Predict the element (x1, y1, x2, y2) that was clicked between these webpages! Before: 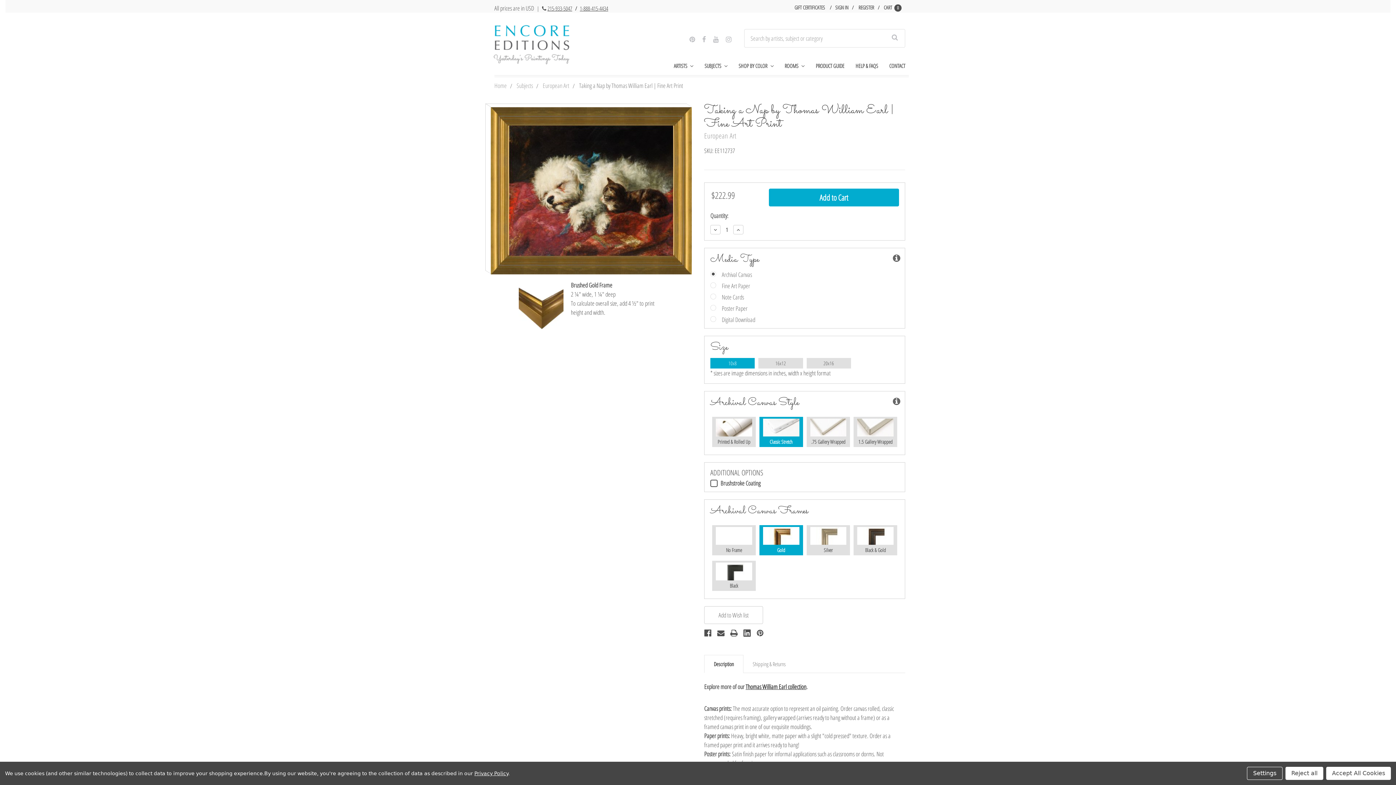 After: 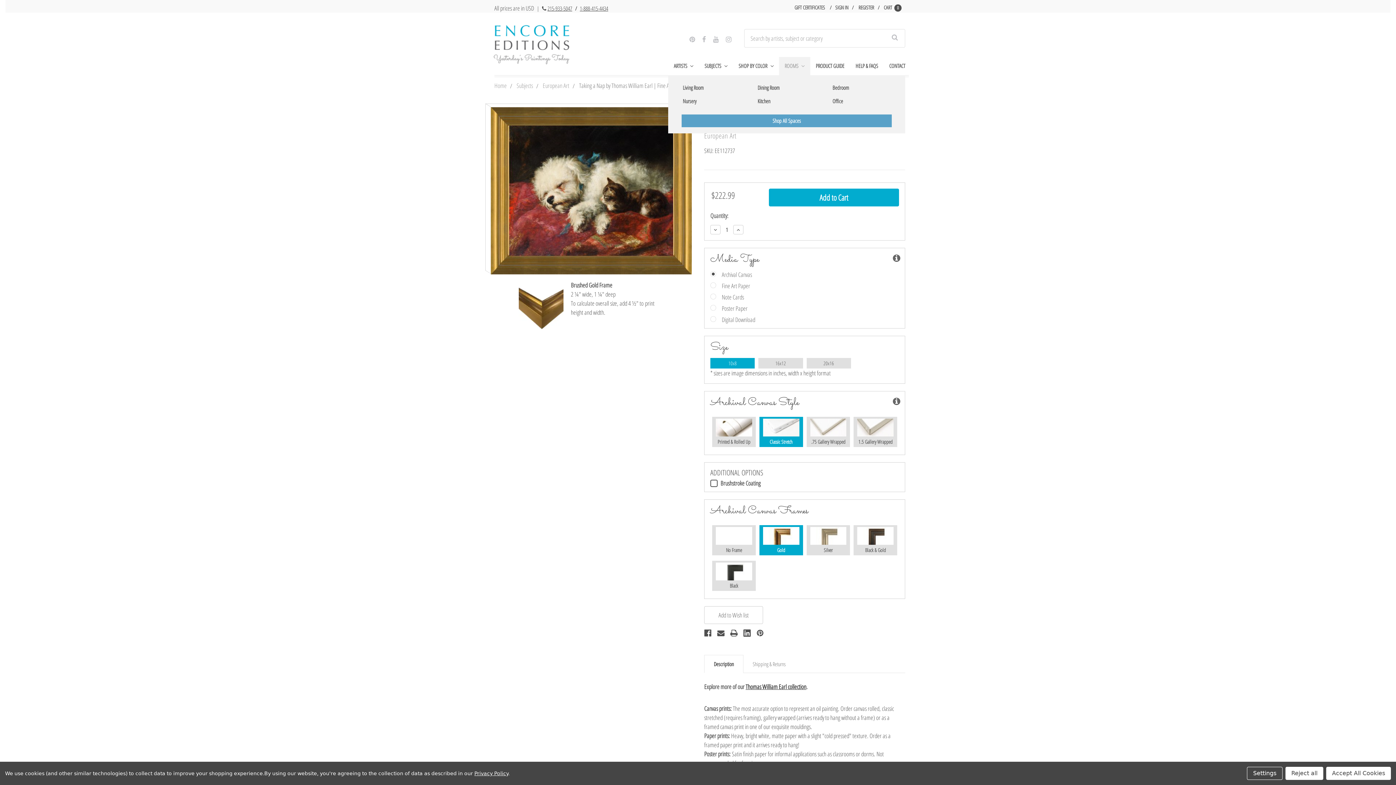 Action: label: Rooms bbox: (779, 56, 810, 75)